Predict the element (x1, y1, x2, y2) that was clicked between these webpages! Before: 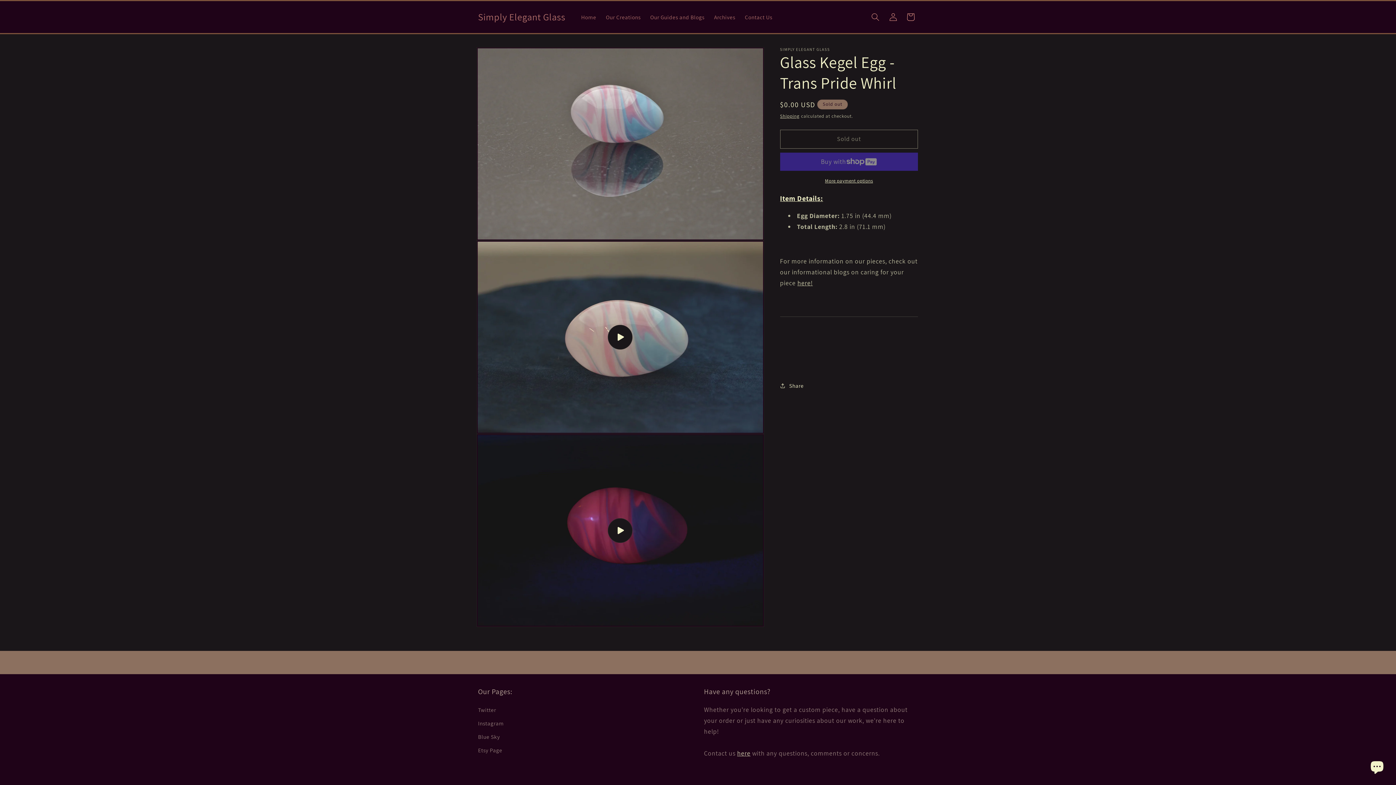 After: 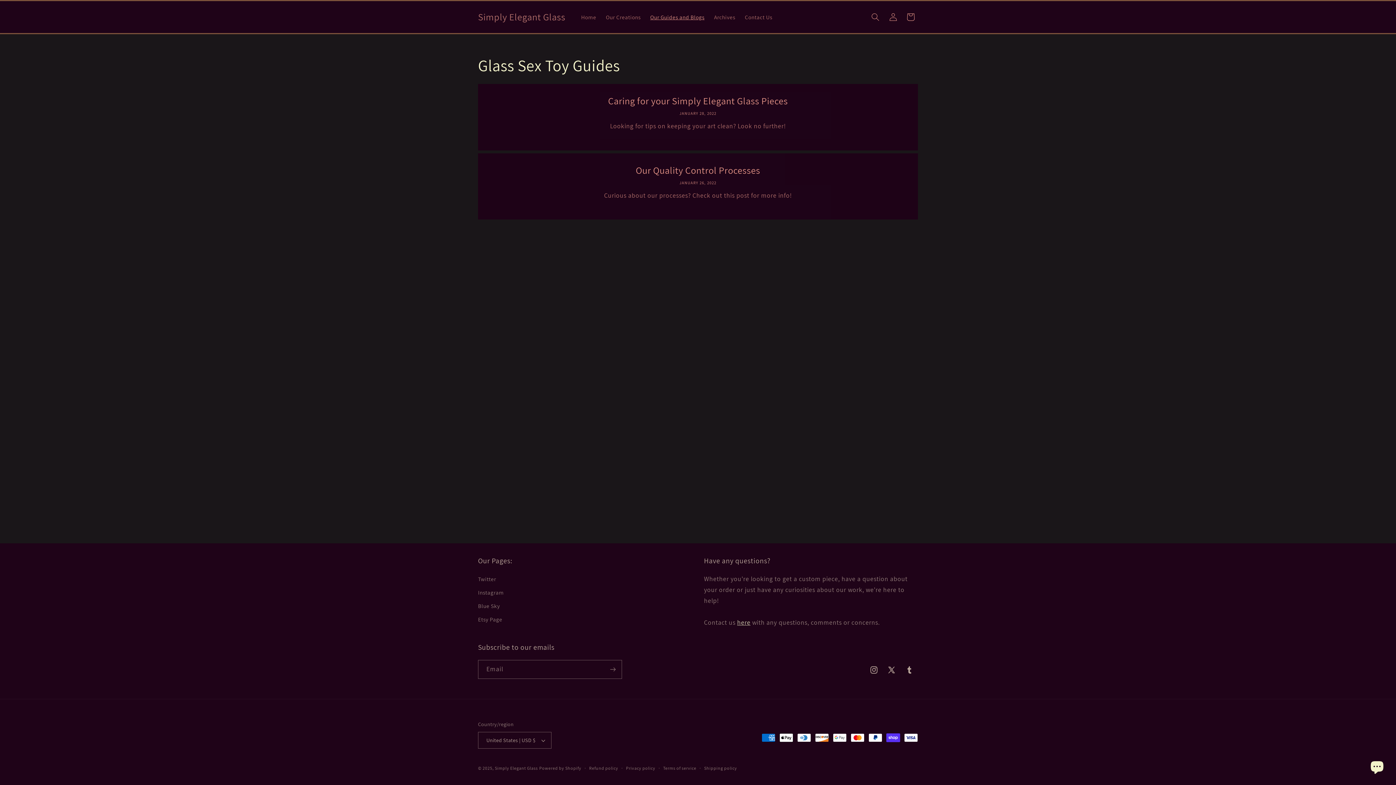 Action: label: Our Guides and Blogs bbox: (645, 8, 709, 25)